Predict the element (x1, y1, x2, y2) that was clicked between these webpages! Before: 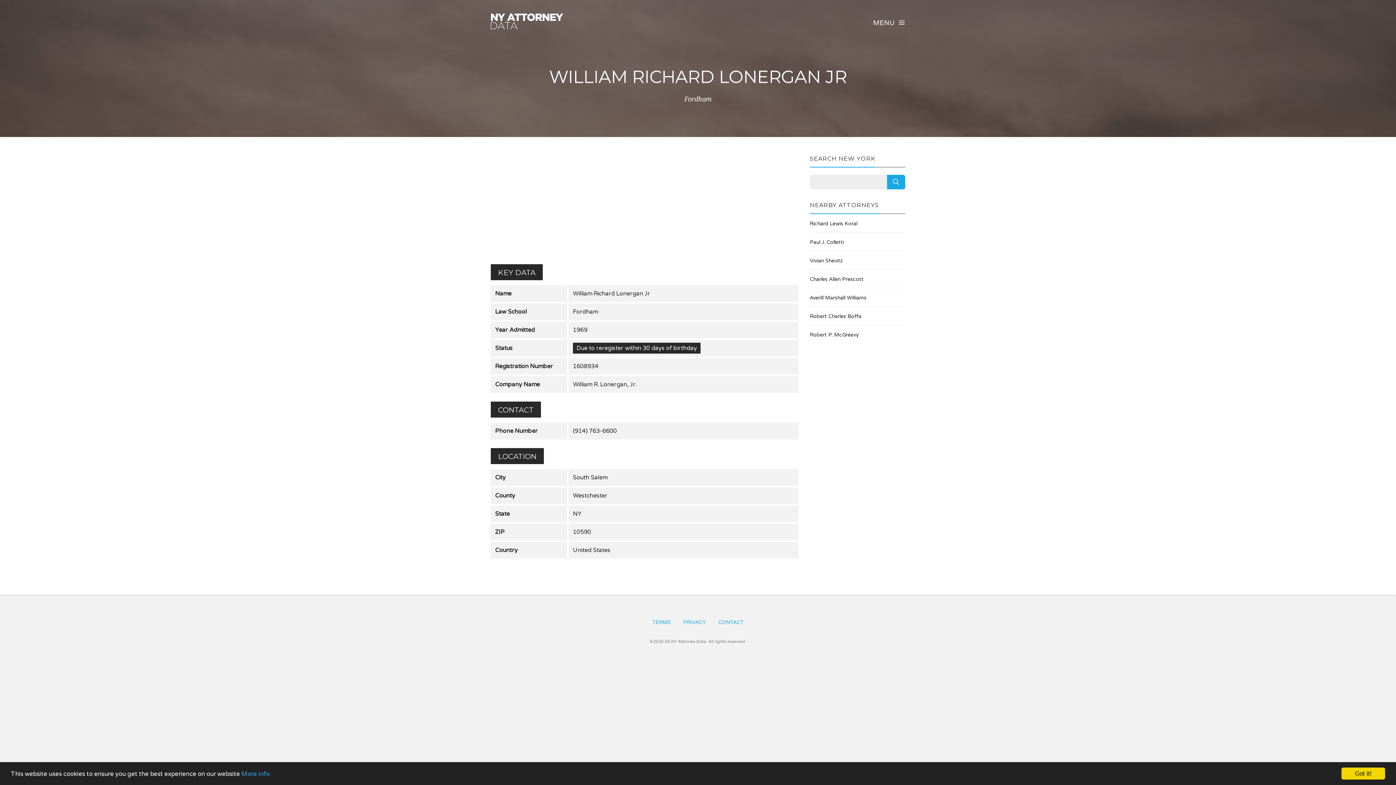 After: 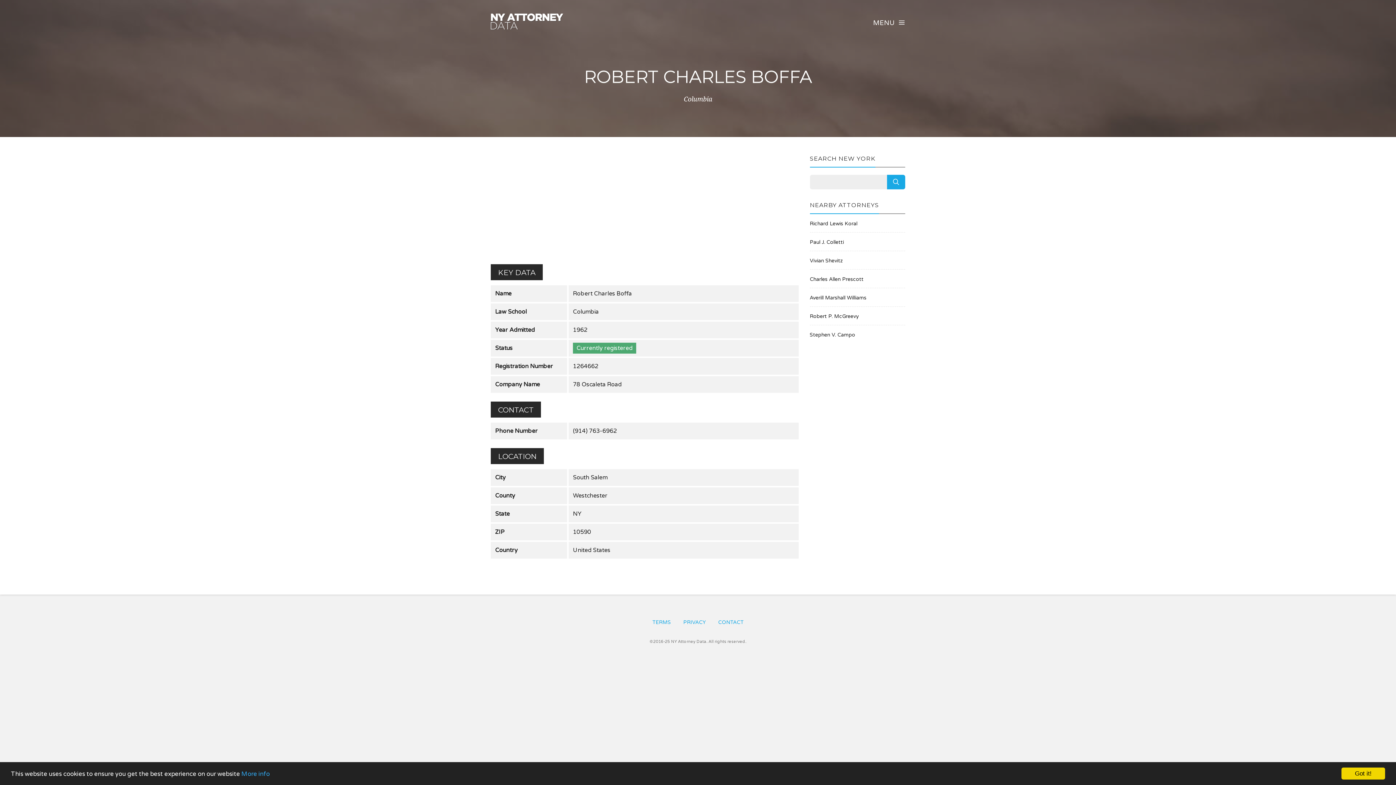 Action: label: Robert Charles Boffa bbox: (810, 312, 905, 320)